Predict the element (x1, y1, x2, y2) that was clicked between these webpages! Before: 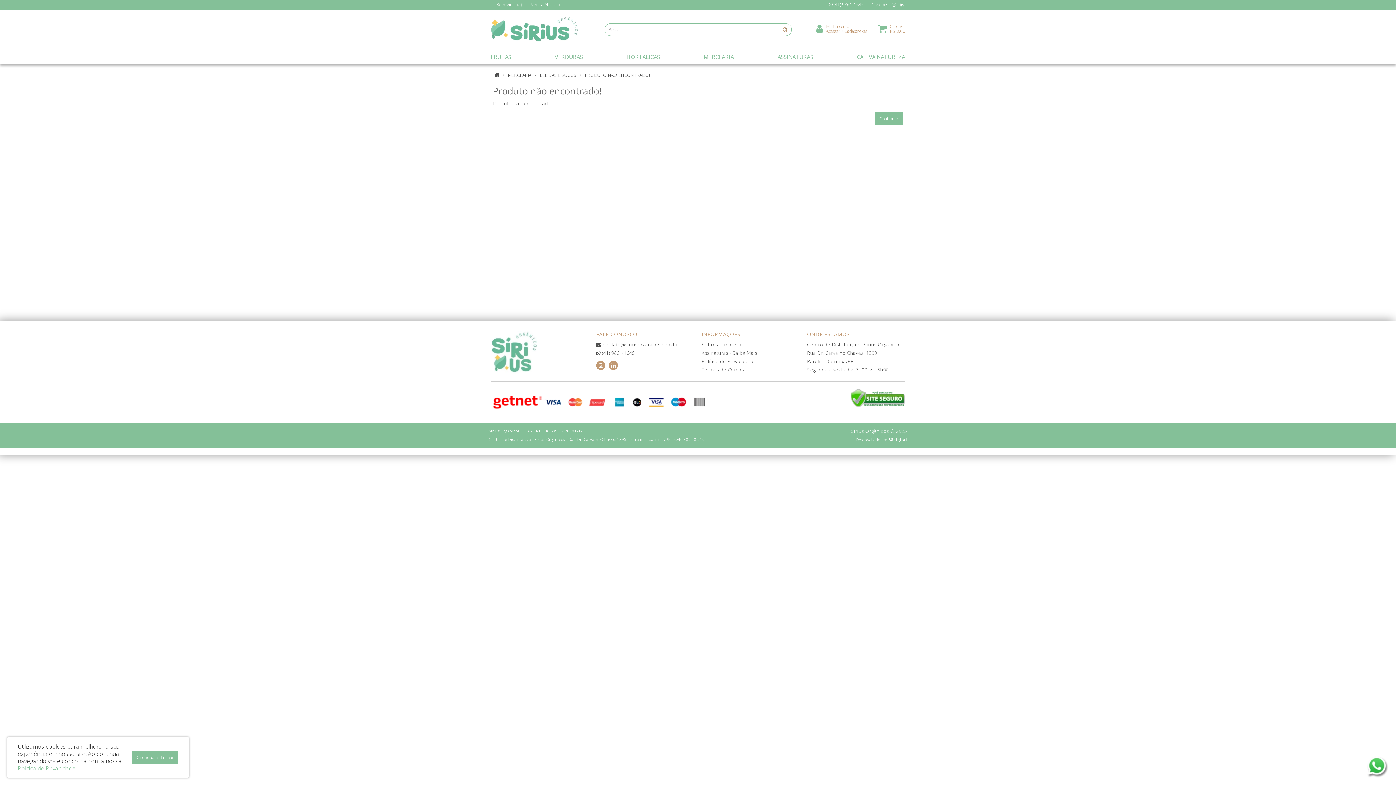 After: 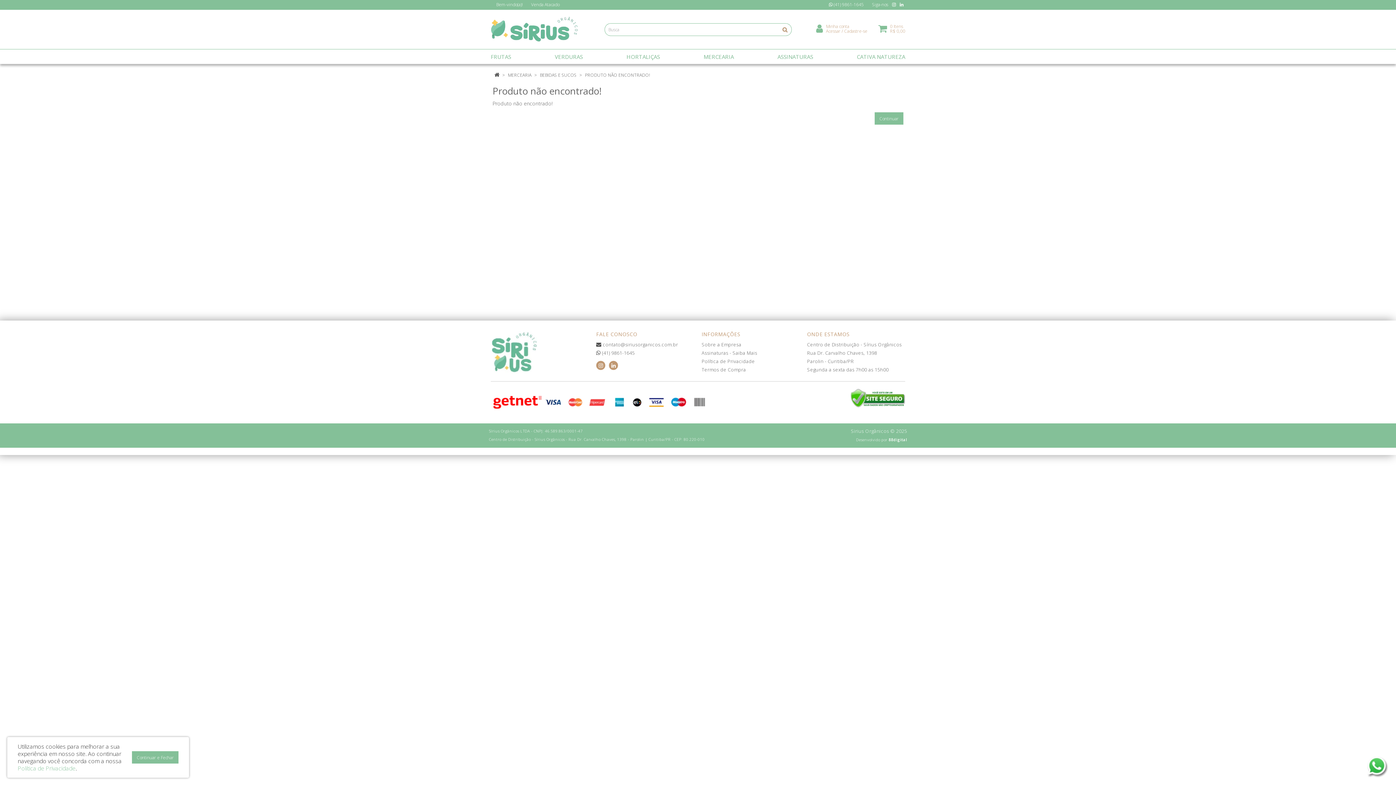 Action: label: PRODUTO NÃO ENCONTRADO! bbox: (585, 72, 650, 78)